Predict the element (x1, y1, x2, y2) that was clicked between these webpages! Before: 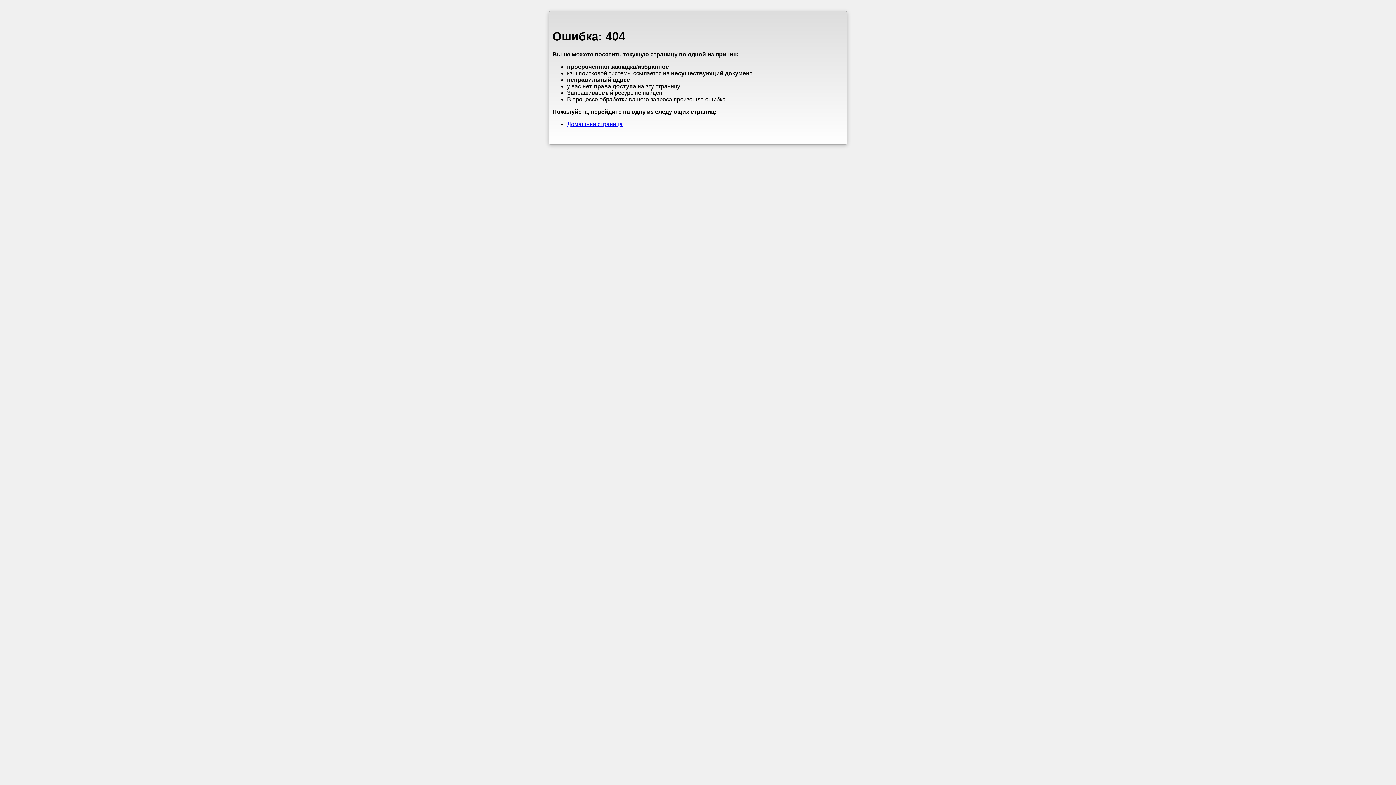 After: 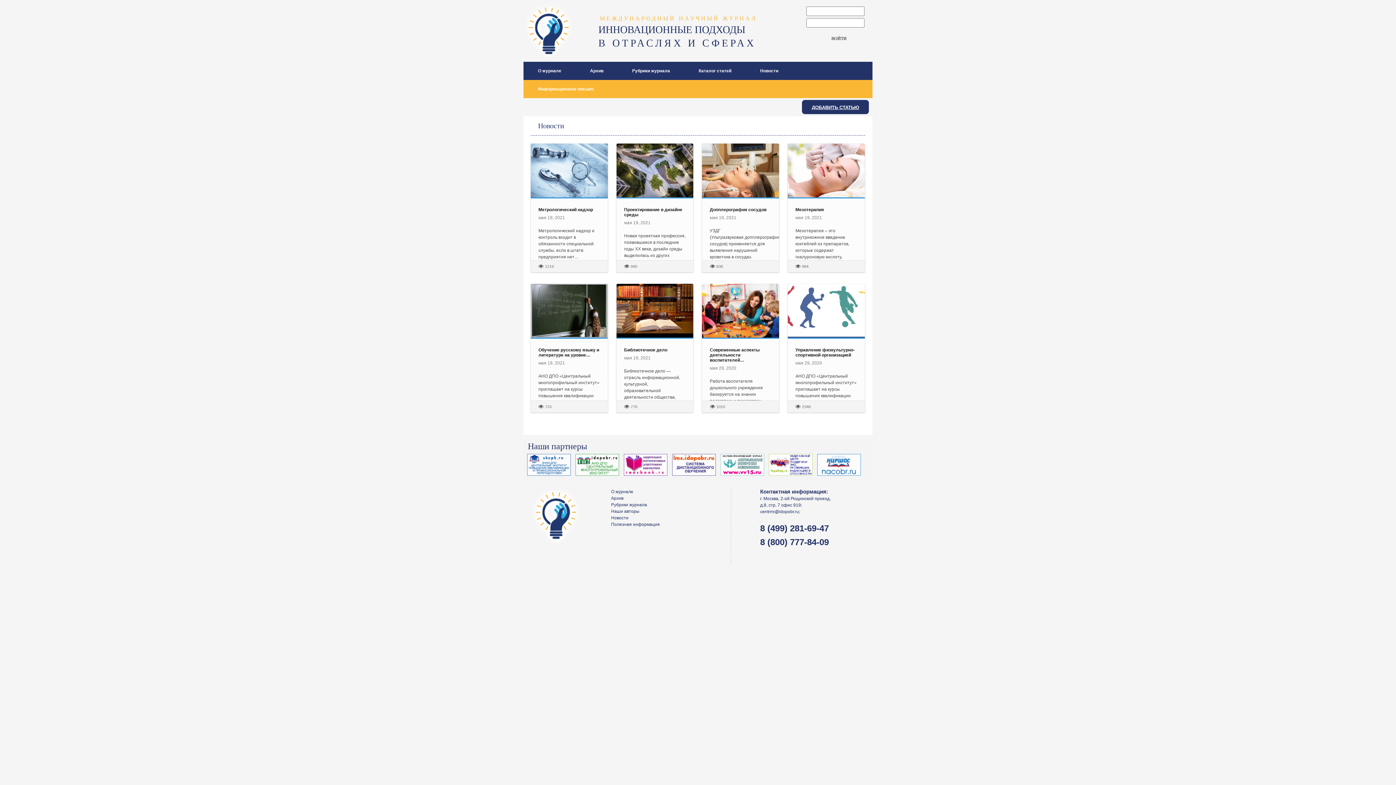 Action: bbox: (567, 121, 622, 127) label: Домашняя страница